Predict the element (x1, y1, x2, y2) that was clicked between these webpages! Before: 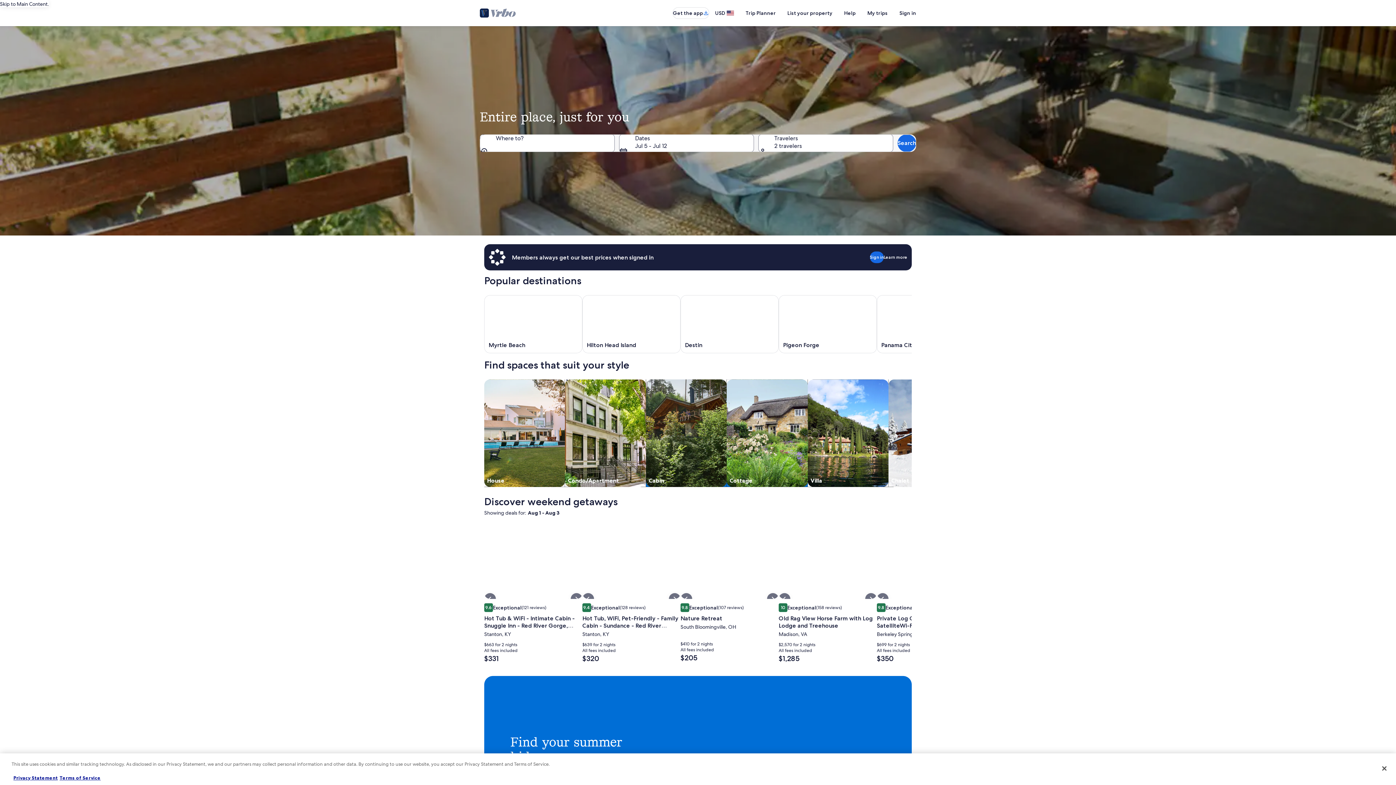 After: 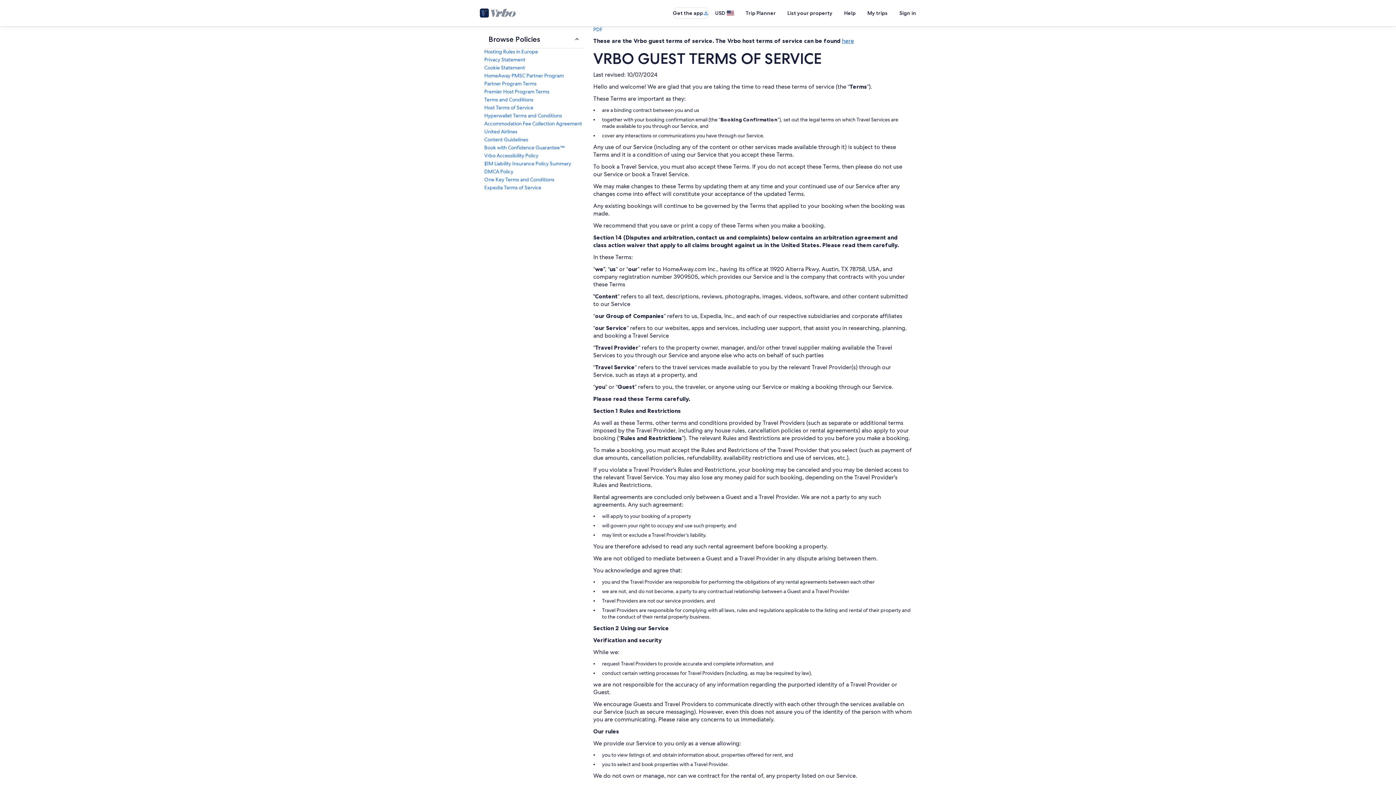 Action: bbox: (59, 775, 100, 781) label: Terms of Service